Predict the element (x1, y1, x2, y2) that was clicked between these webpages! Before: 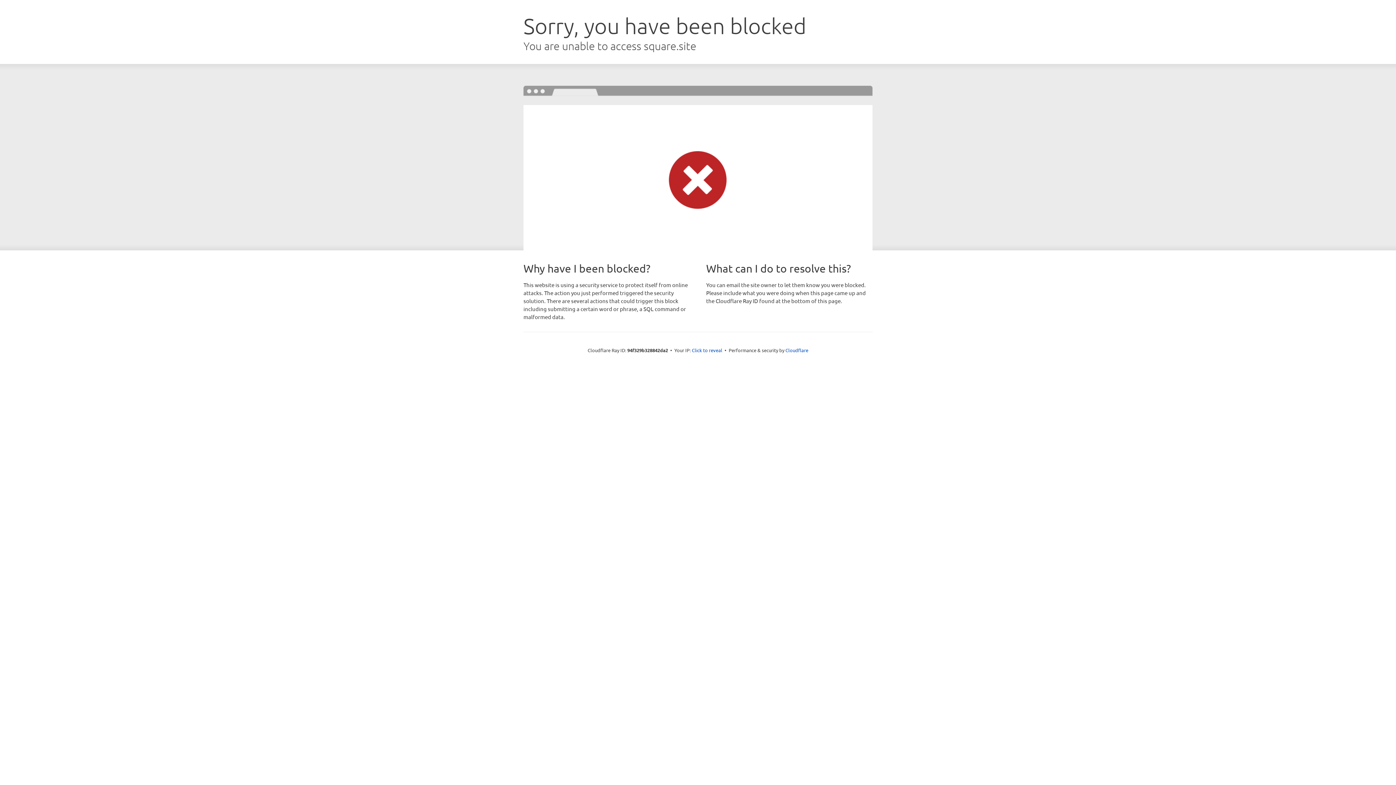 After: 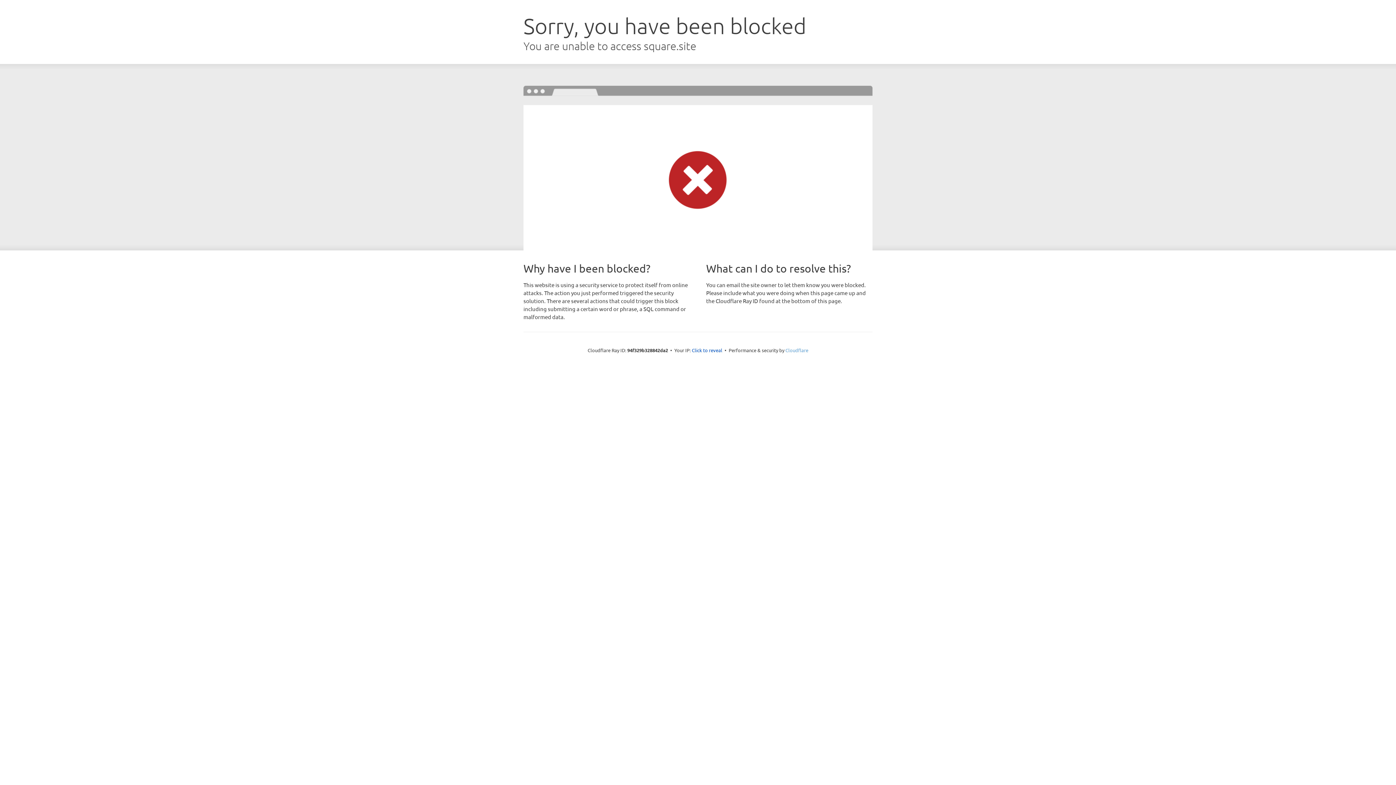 Action: bbox: (785, 347, 808, 353) label: Cloudflare